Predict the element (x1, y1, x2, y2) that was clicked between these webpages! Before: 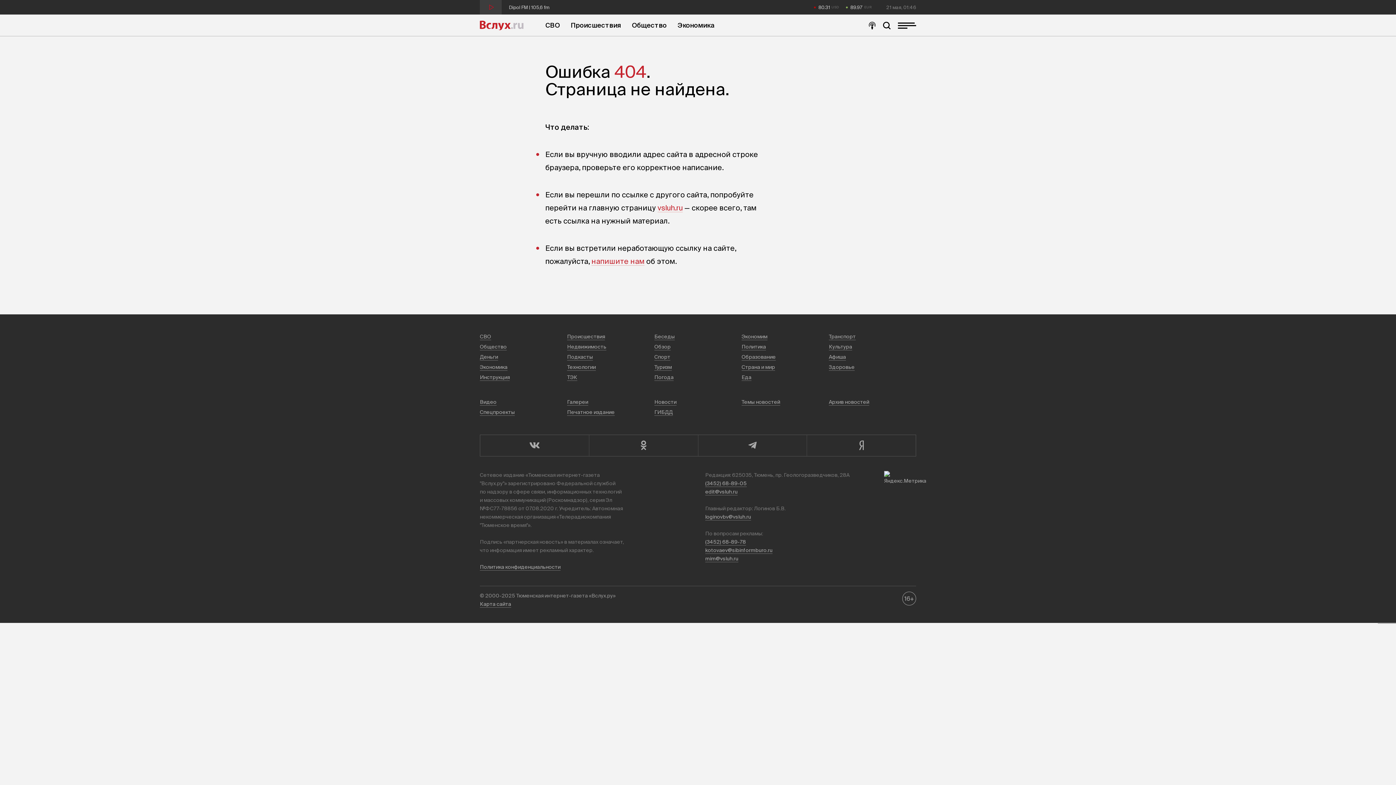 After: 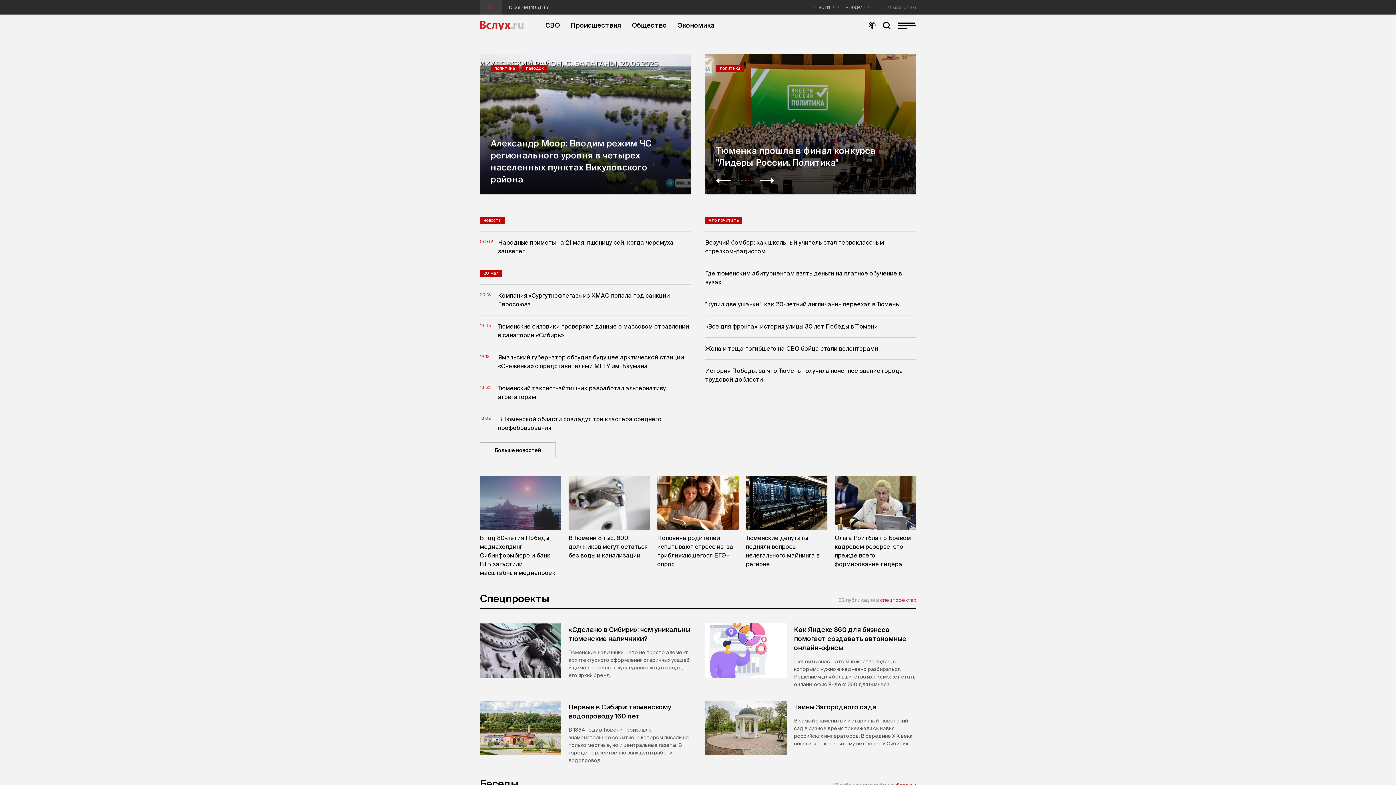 Action: label: Вслух.ru bbox: (480, 20, 523, 30)